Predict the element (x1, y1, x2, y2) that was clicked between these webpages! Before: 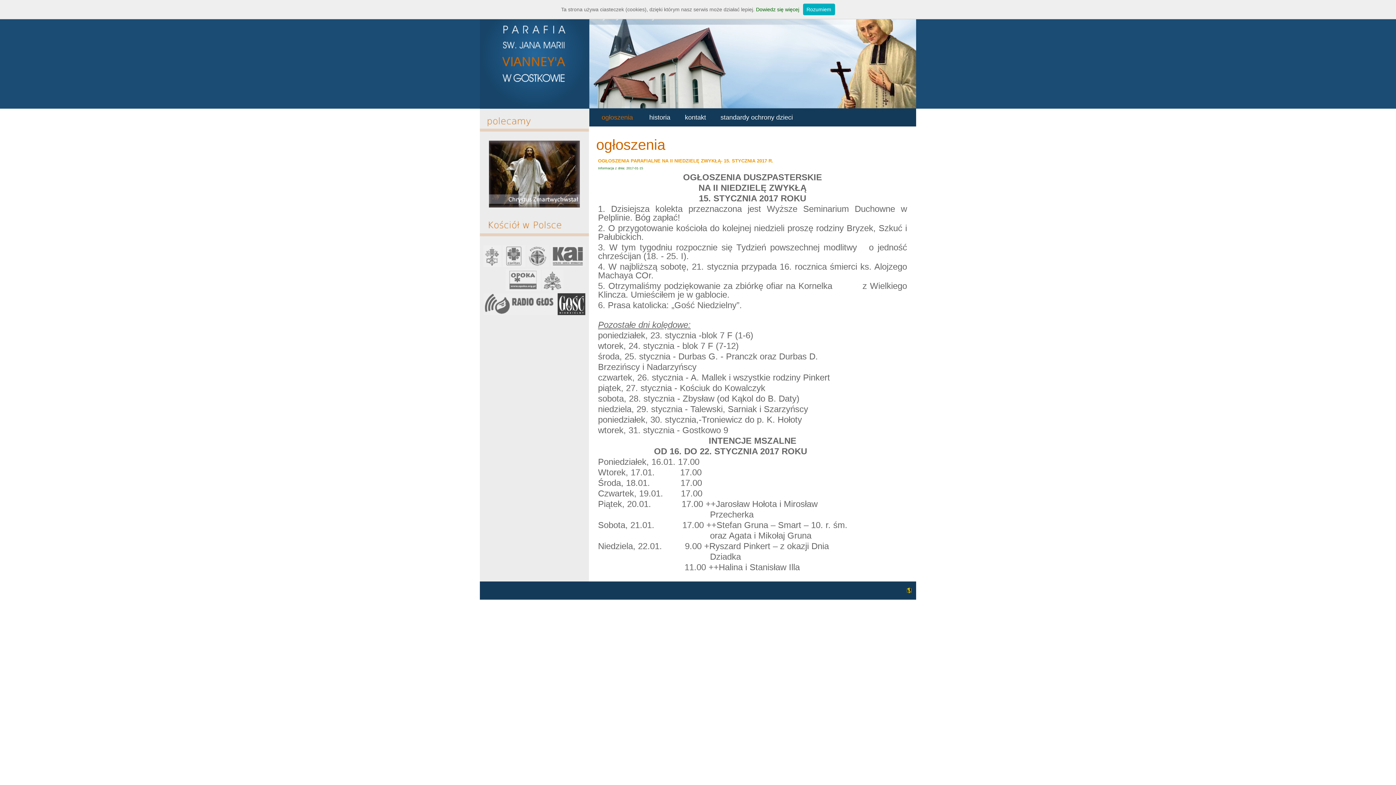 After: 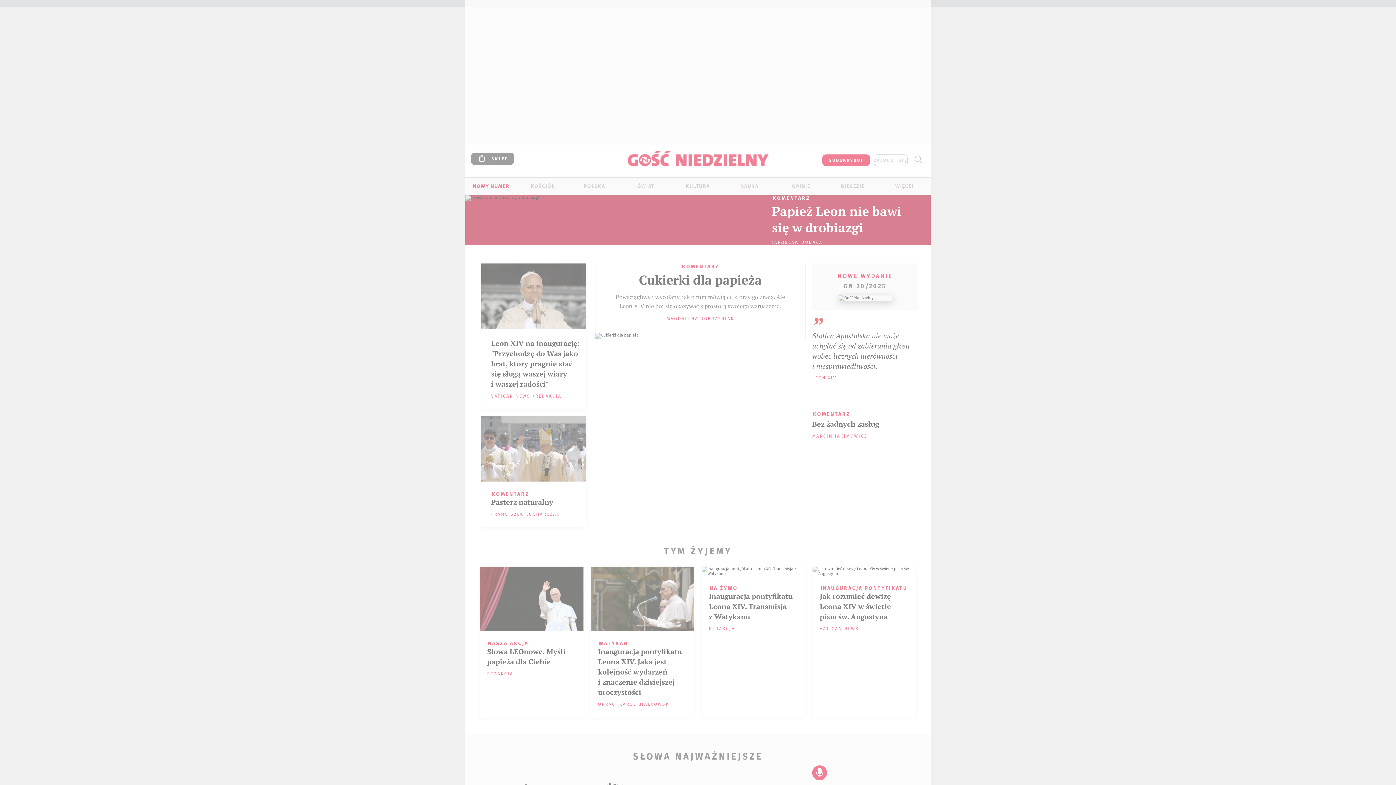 Action: bbox: (557, 310, 585, 316)